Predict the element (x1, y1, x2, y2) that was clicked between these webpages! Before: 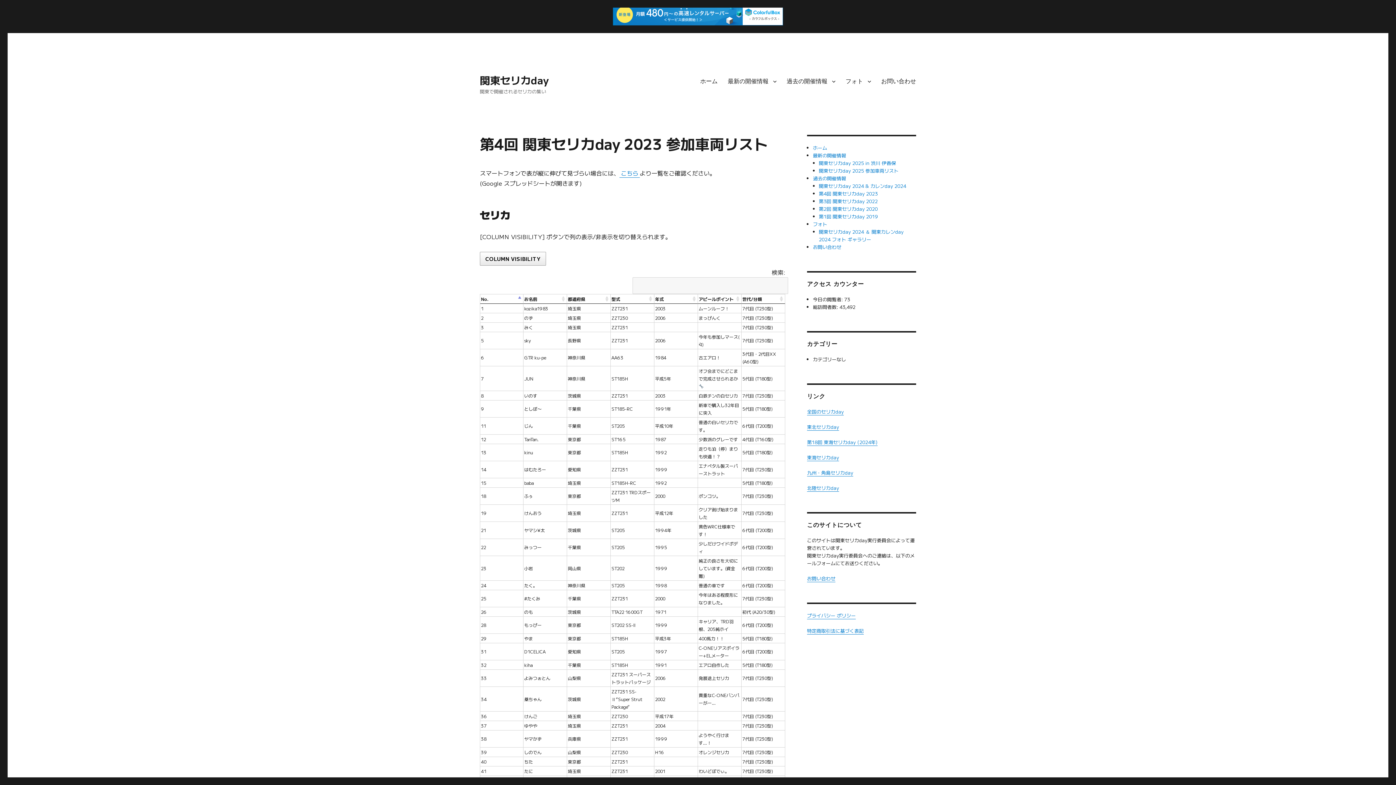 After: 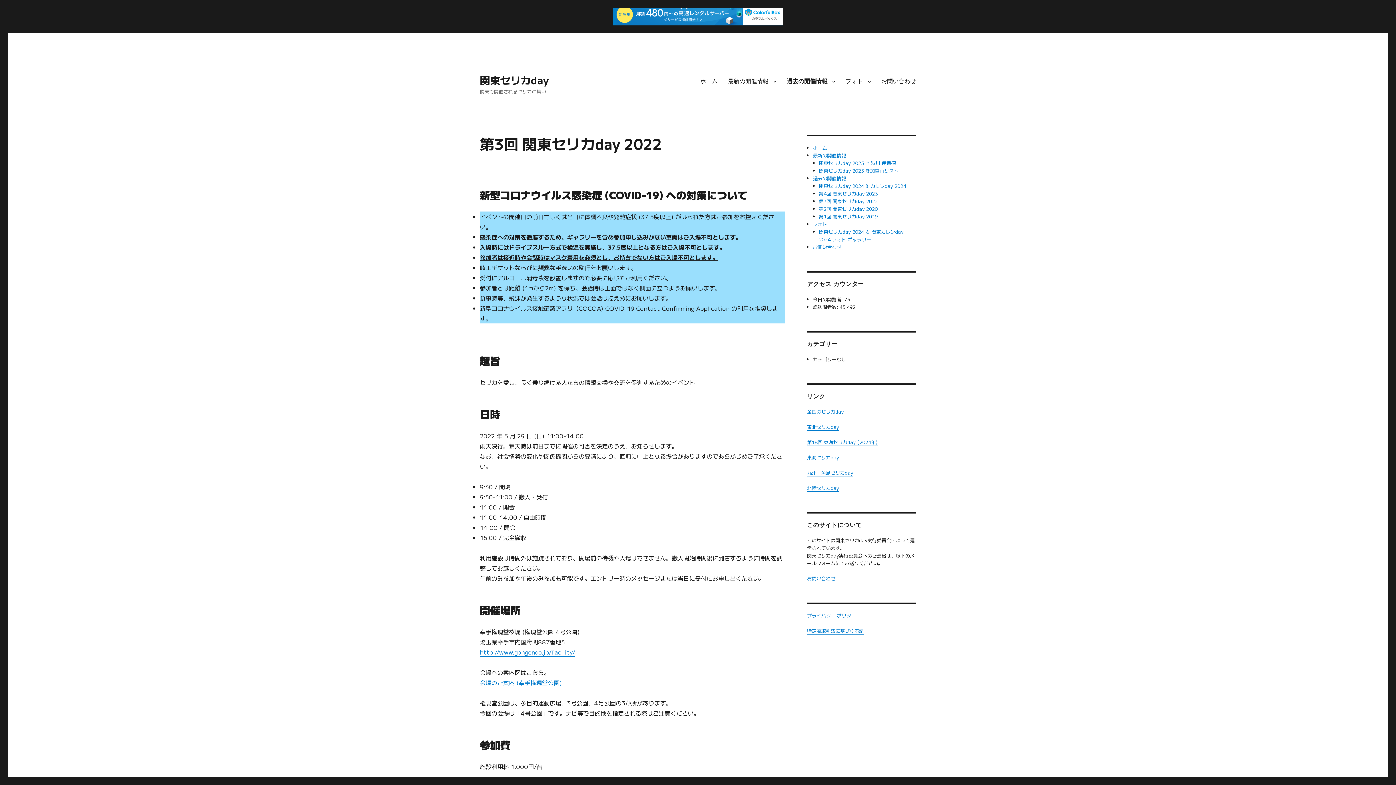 Action: bbox: (819, 197, 878, 204) label: 第3回 関東セリカday 2022